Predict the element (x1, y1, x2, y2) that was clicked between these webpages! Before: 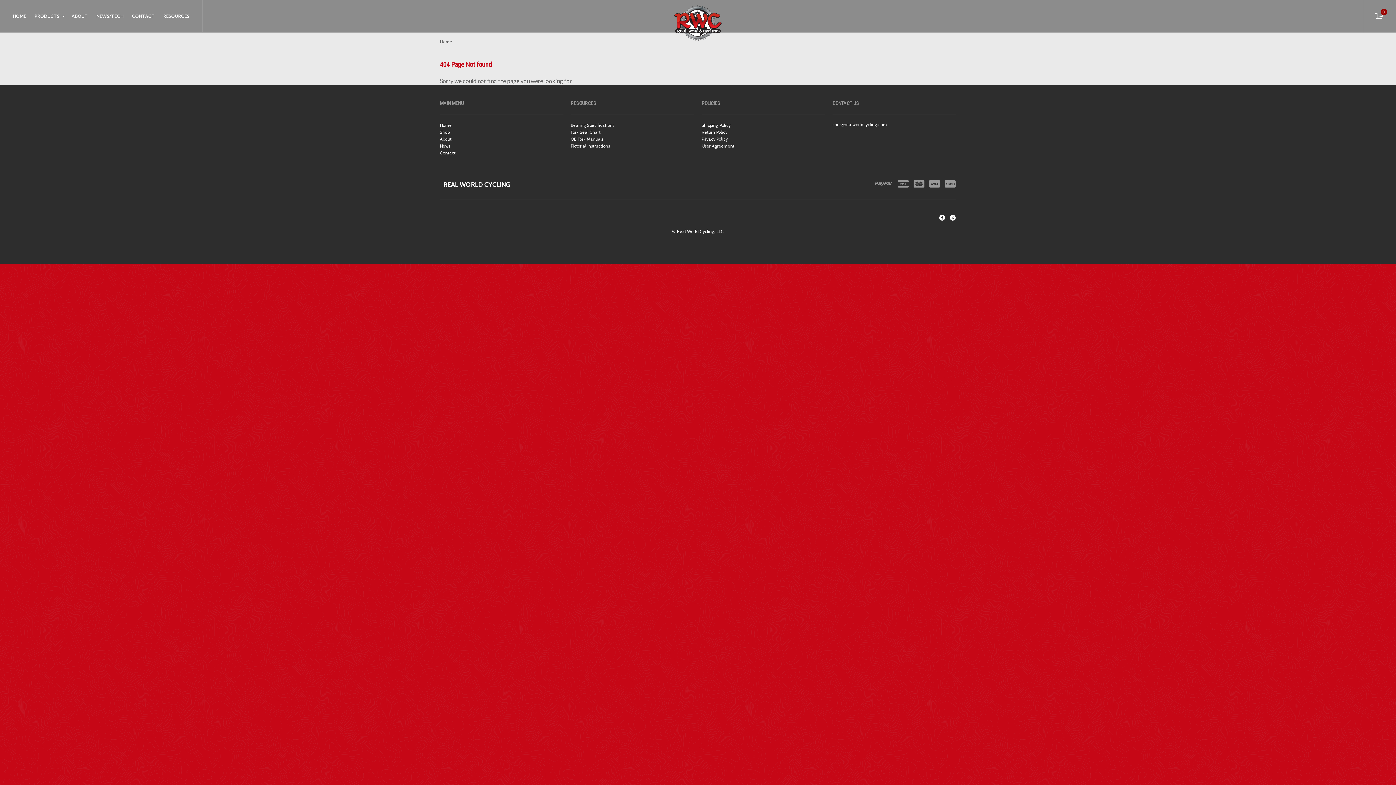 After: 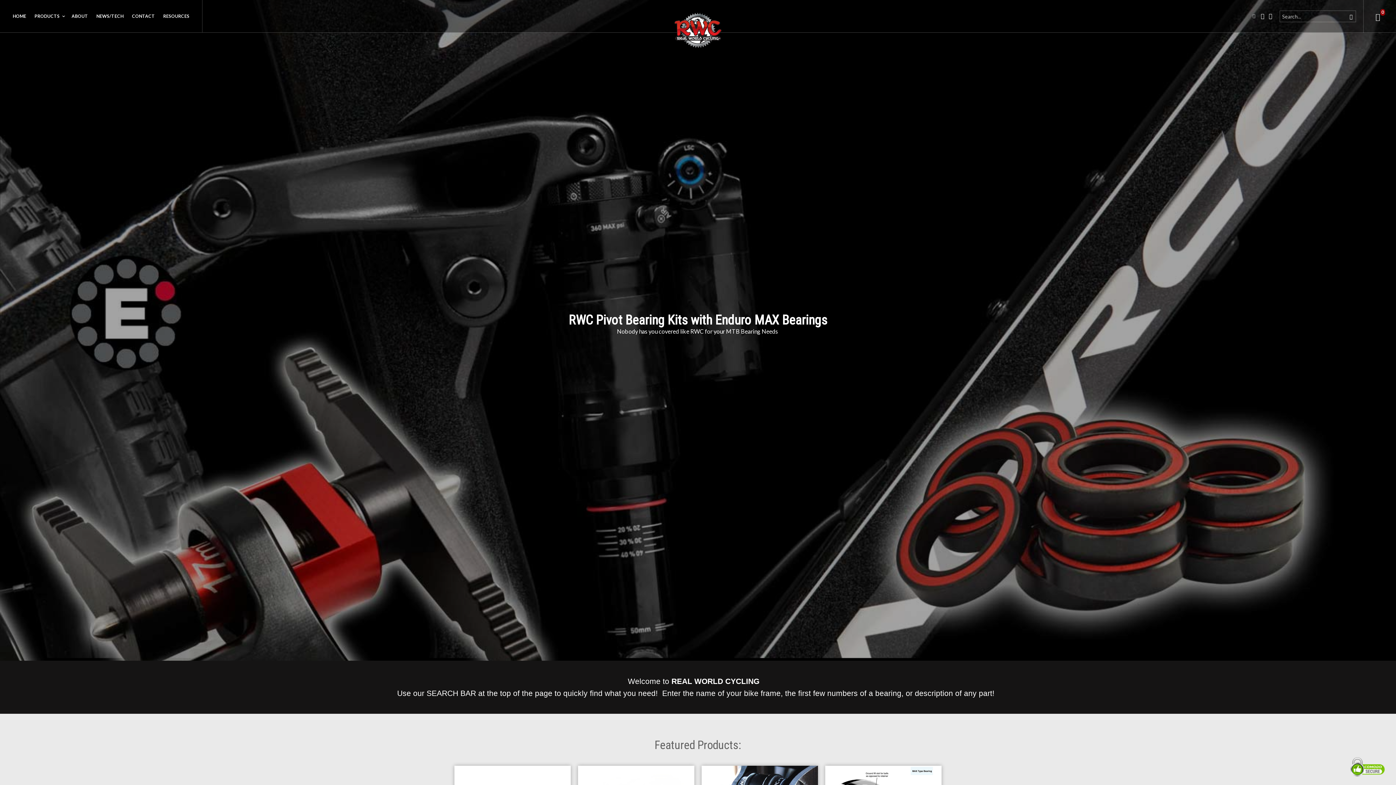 Action: bbox: (670, 0, 725, 53)